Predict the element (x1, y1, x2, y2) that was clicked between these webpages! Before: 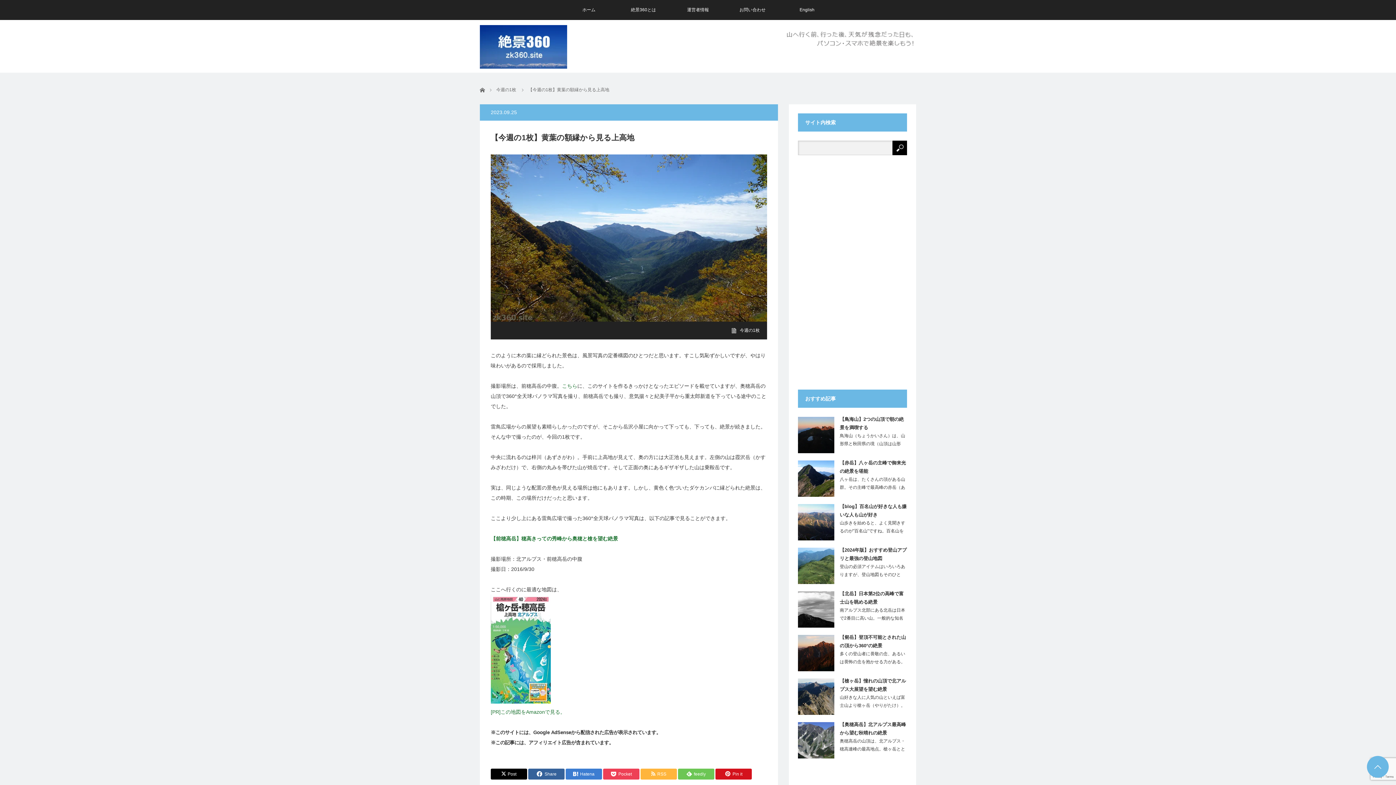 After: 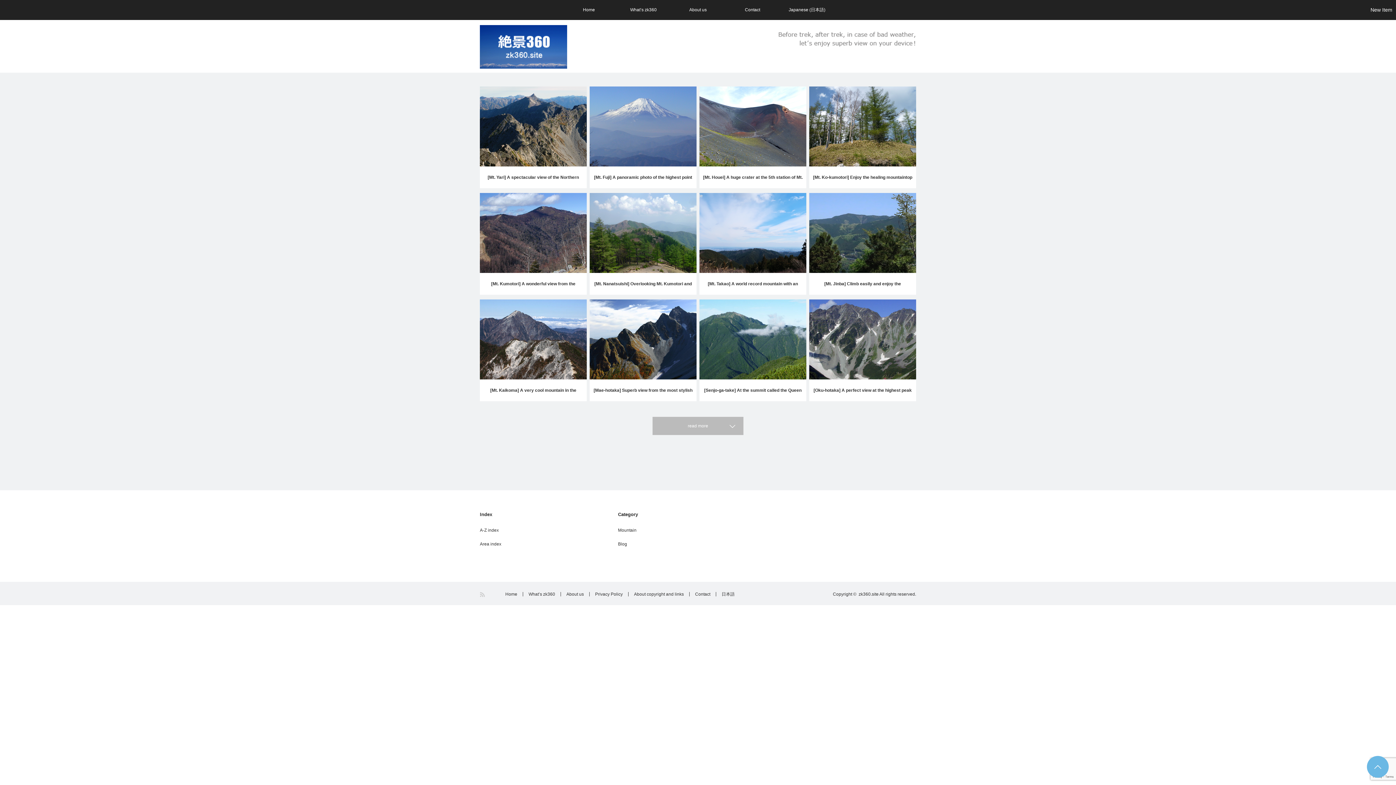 Action: bbox: (780, 0, 834, 20) label: English